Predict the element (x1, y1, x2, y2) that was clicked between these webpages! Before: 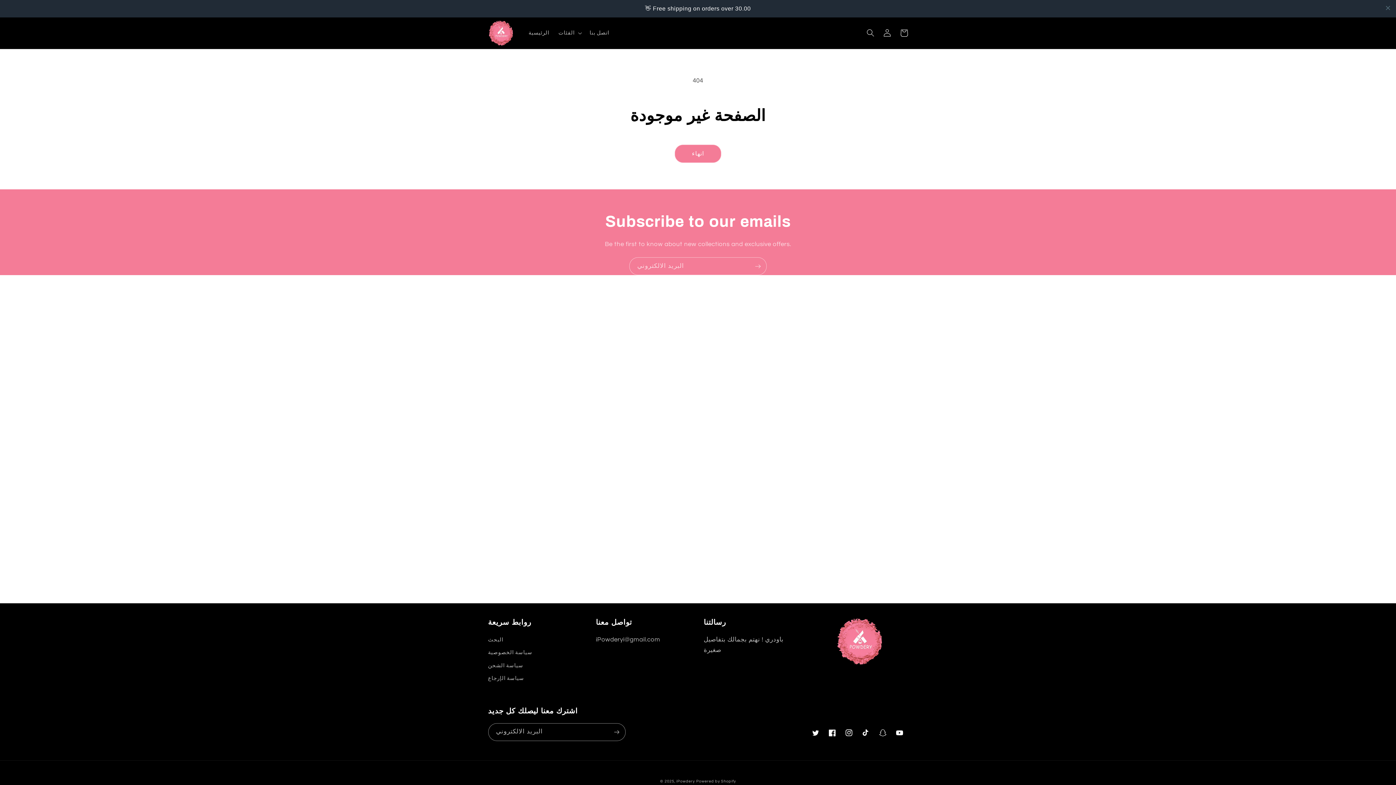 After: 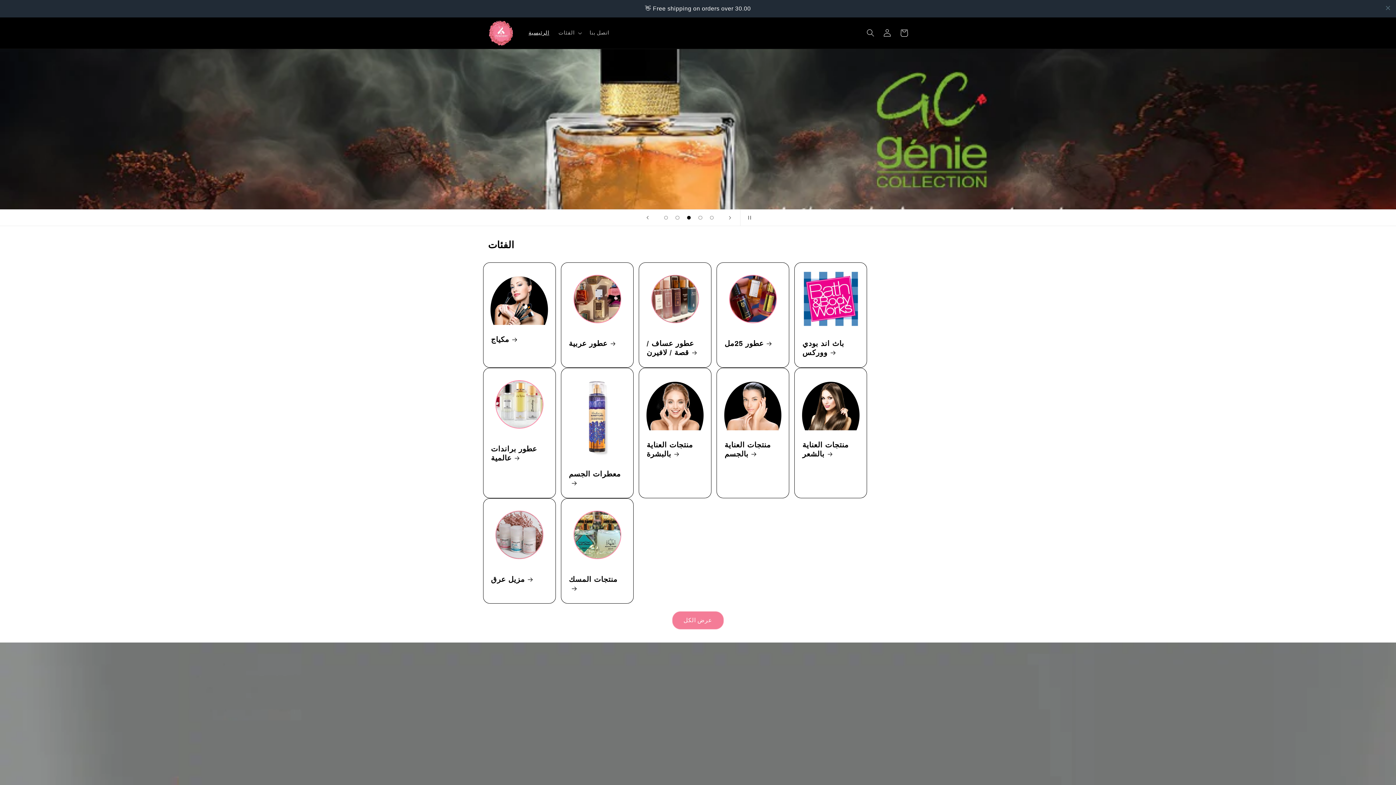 Action: label: الرئيسية bbox: (524, 7, 554, 23)